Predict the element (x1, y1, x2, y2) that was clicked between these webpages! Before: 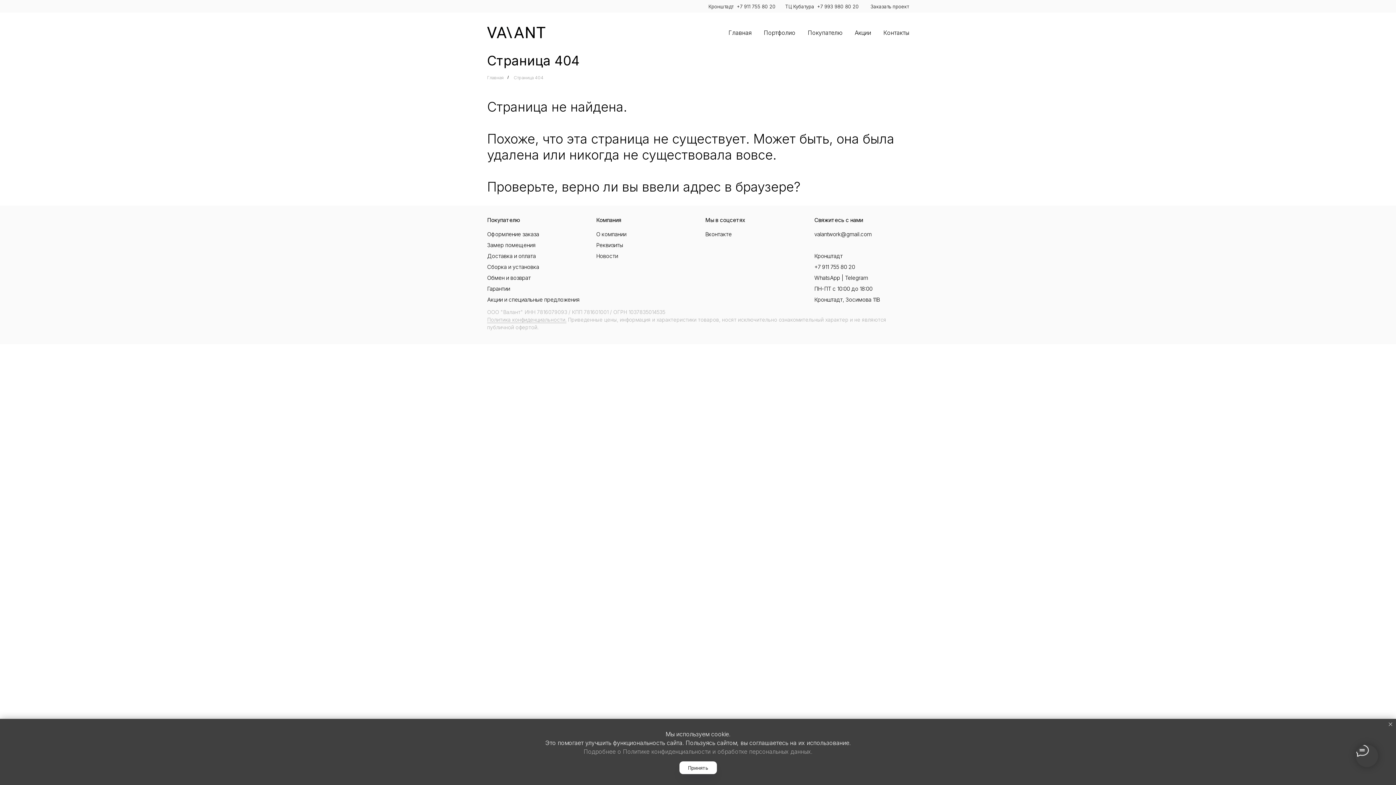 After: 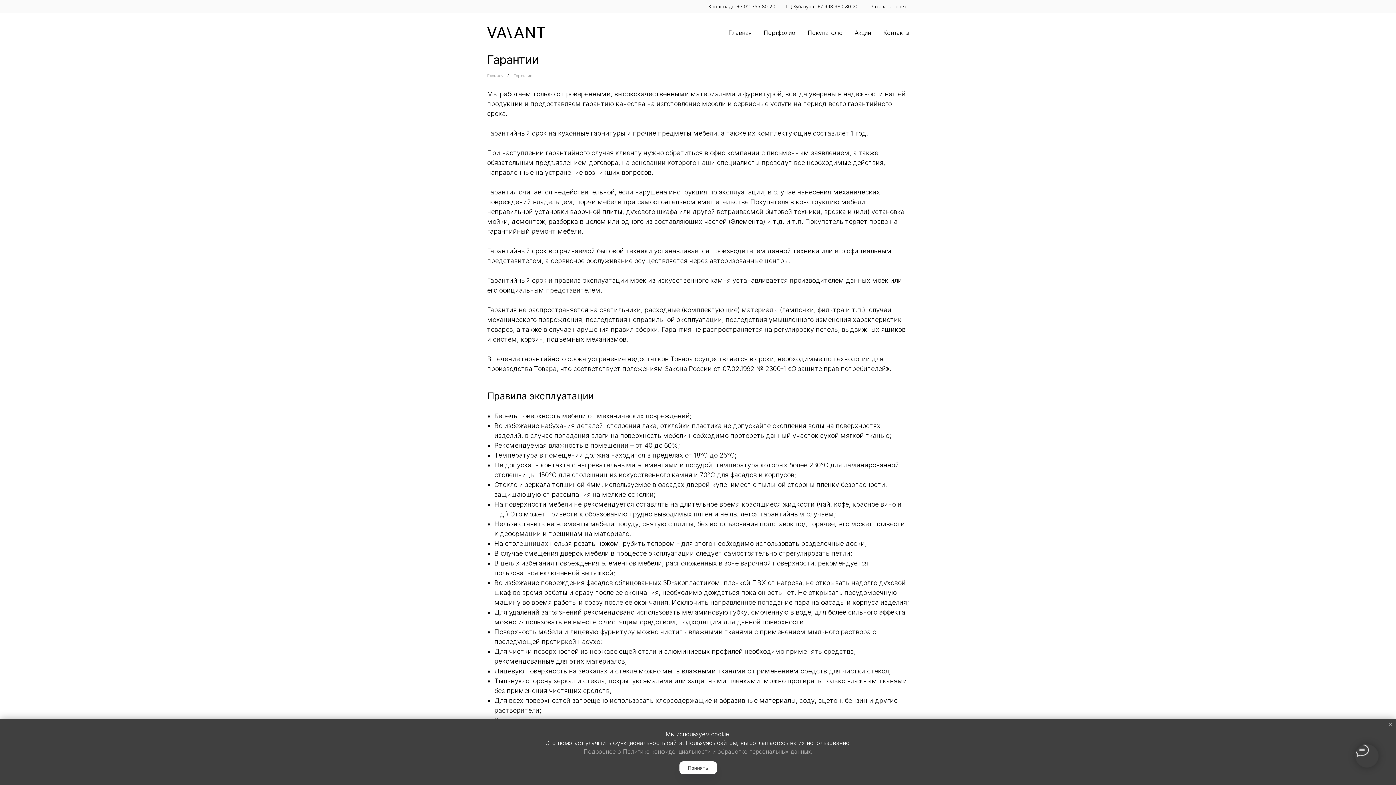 Action: bbox: (487, 285, 510, 292) label: Гарантии